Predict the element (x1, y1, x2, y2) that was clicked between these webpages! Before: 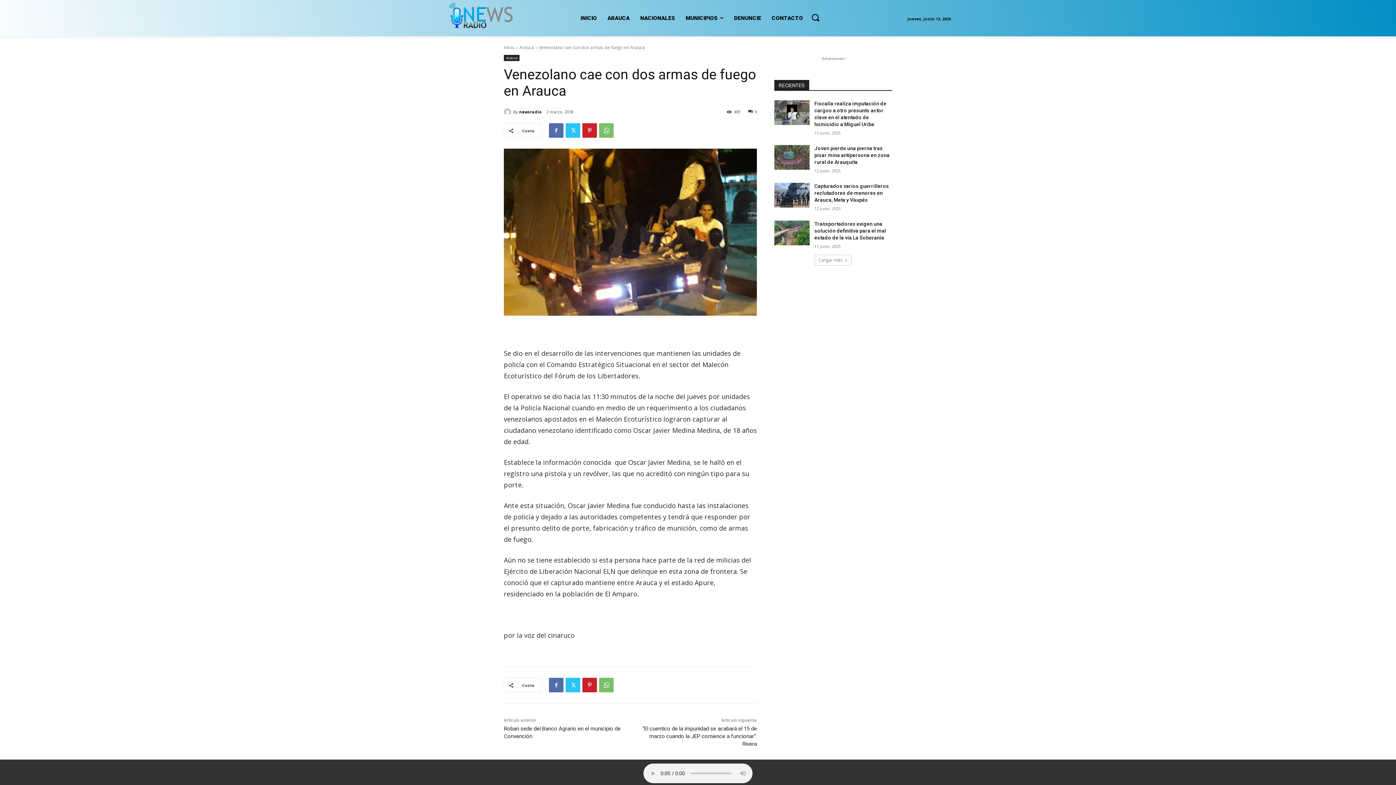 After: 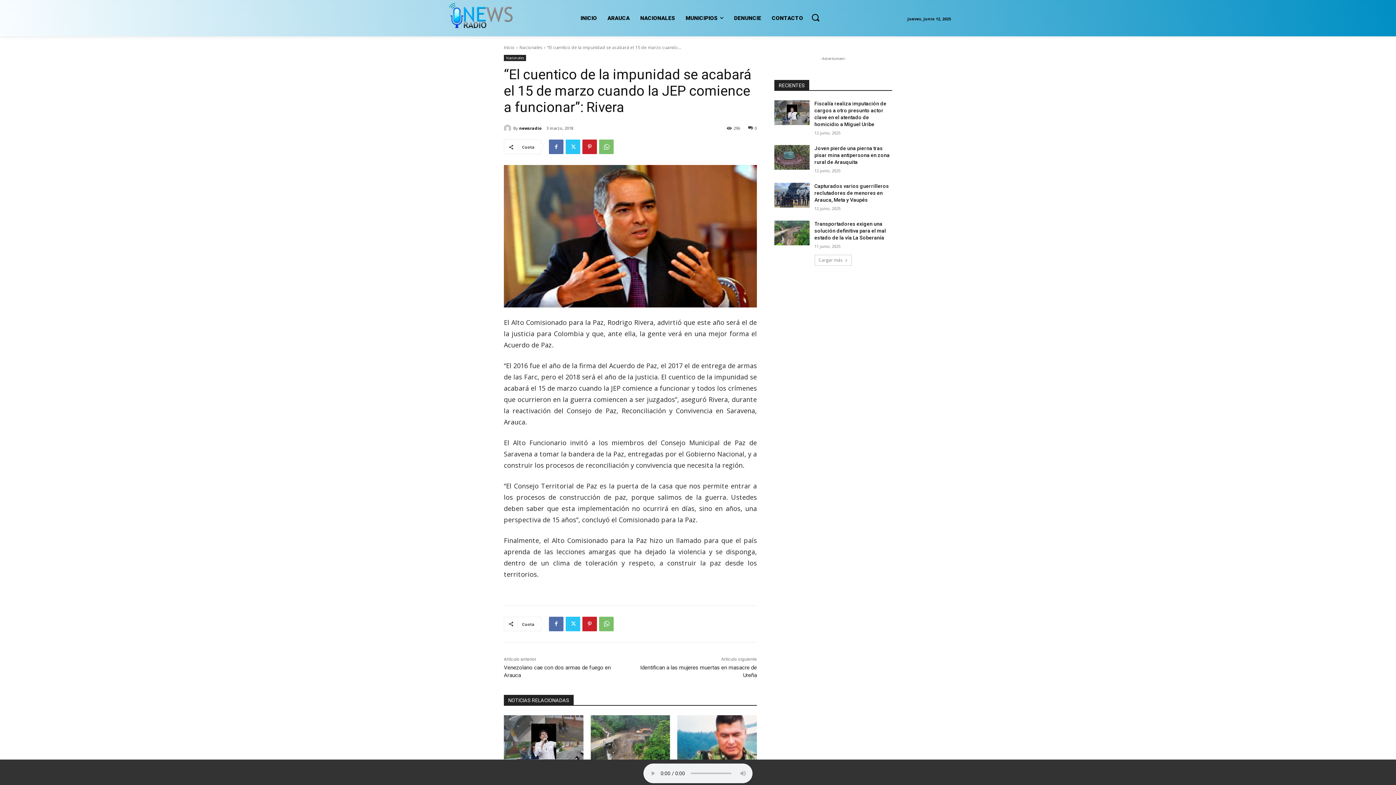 Action: label: “El cuentico de la impunidad se acabará el 15 de marzo cuando la JEP comience a funcionar”: Rivera bbox: (642, 725, 757, 747)